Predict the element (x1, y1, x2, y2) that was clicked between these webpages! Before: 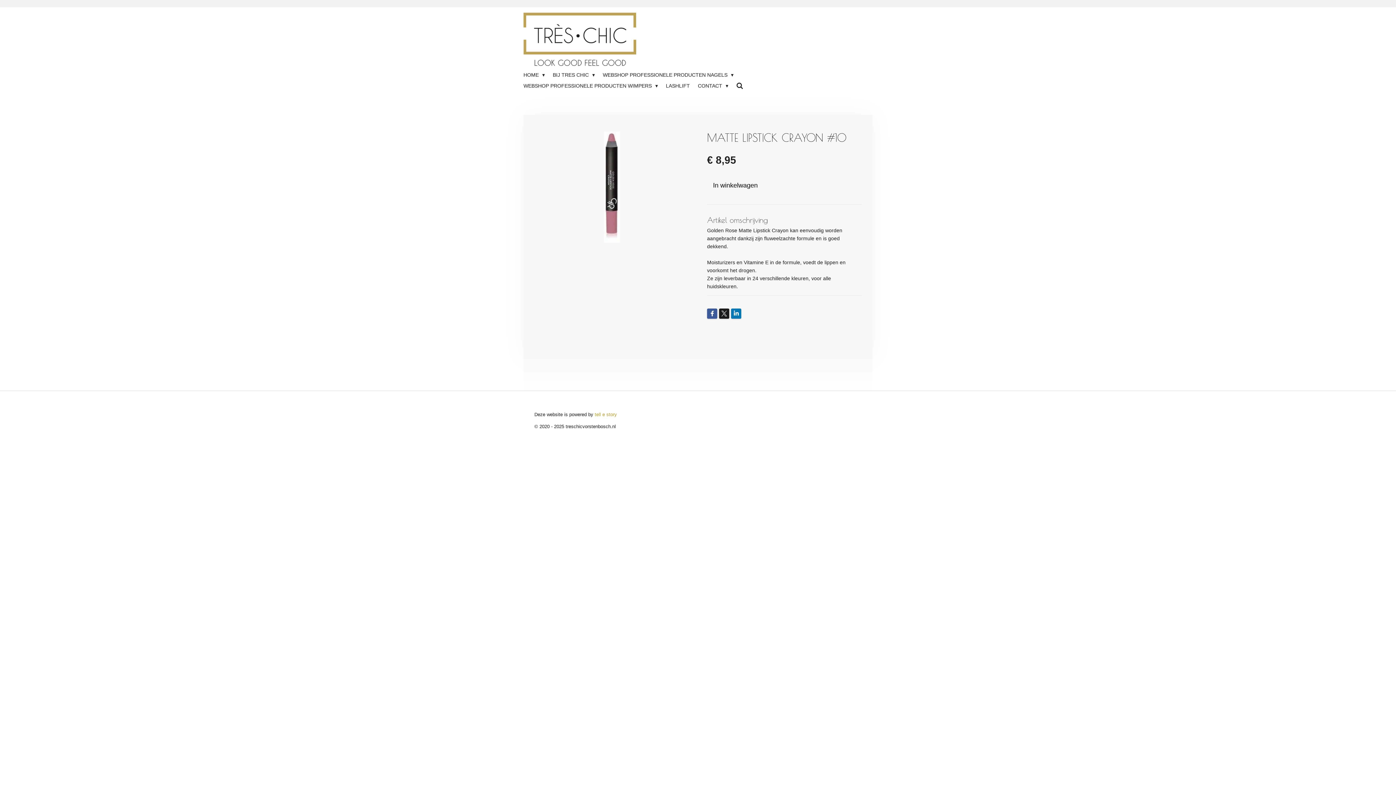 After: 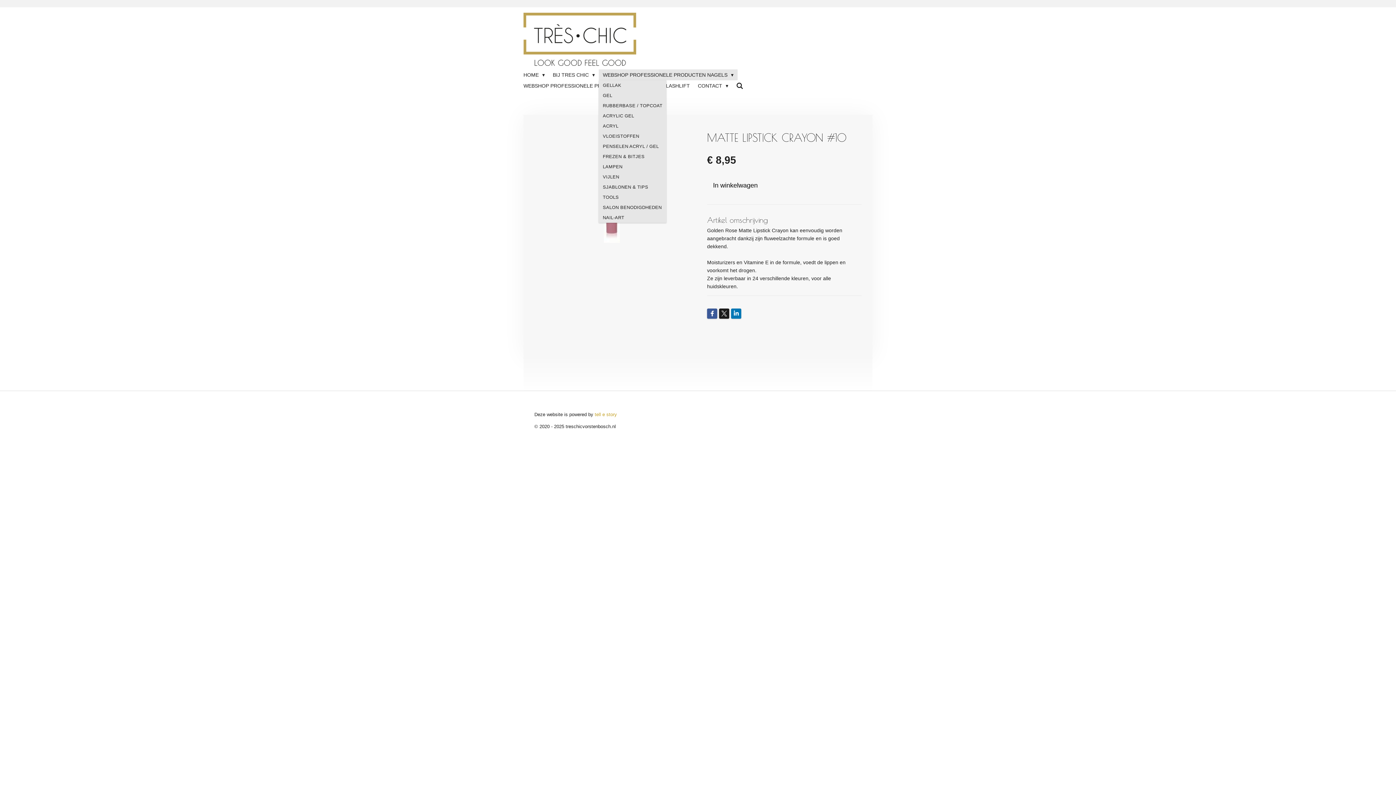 Action: bbox: (598, 69, 737, 80) label: WEBSHOP PROFESSIONELE PRODUCTEN NAGELS 